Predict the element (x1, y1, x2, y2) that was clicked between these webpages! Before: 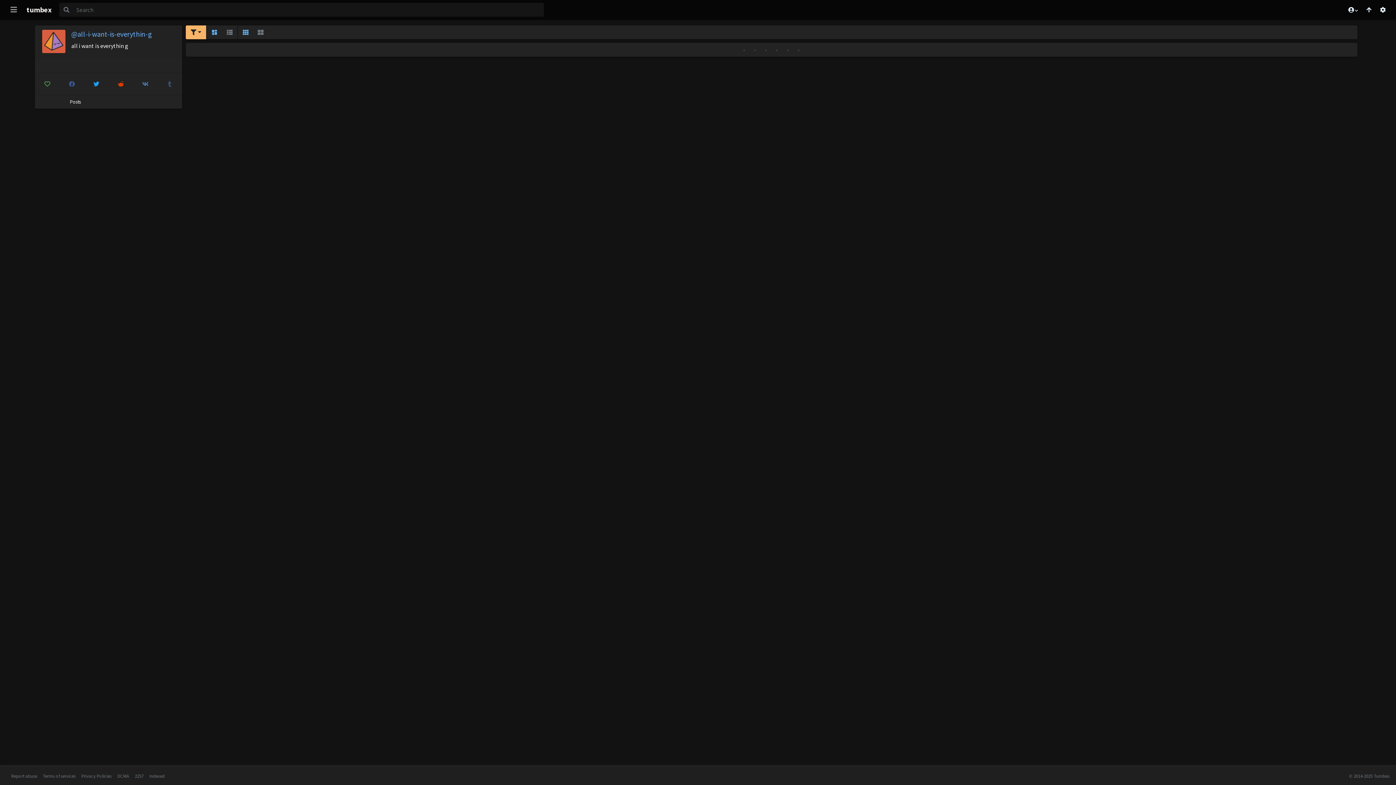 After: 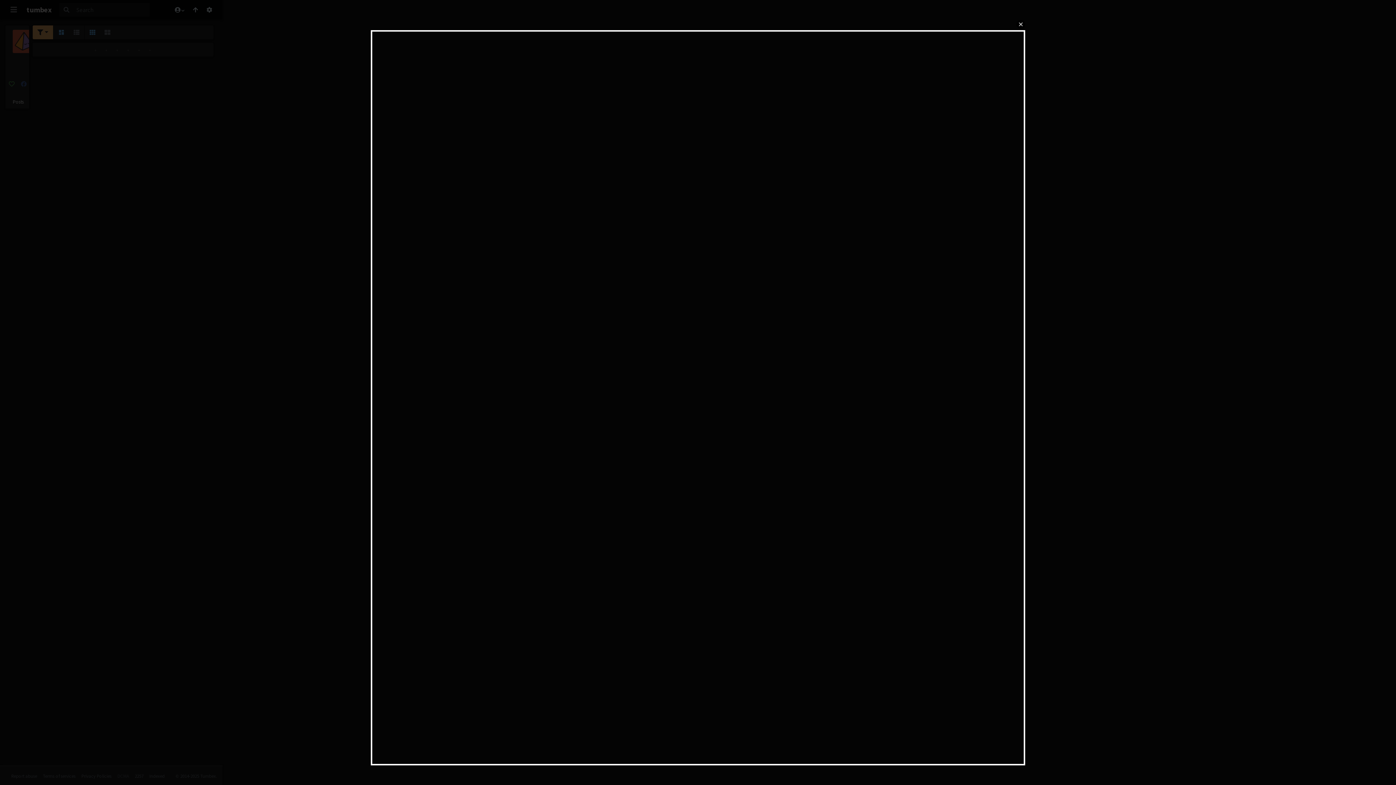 Action: bbox: (117, 773, 129, 779) label: DCMA